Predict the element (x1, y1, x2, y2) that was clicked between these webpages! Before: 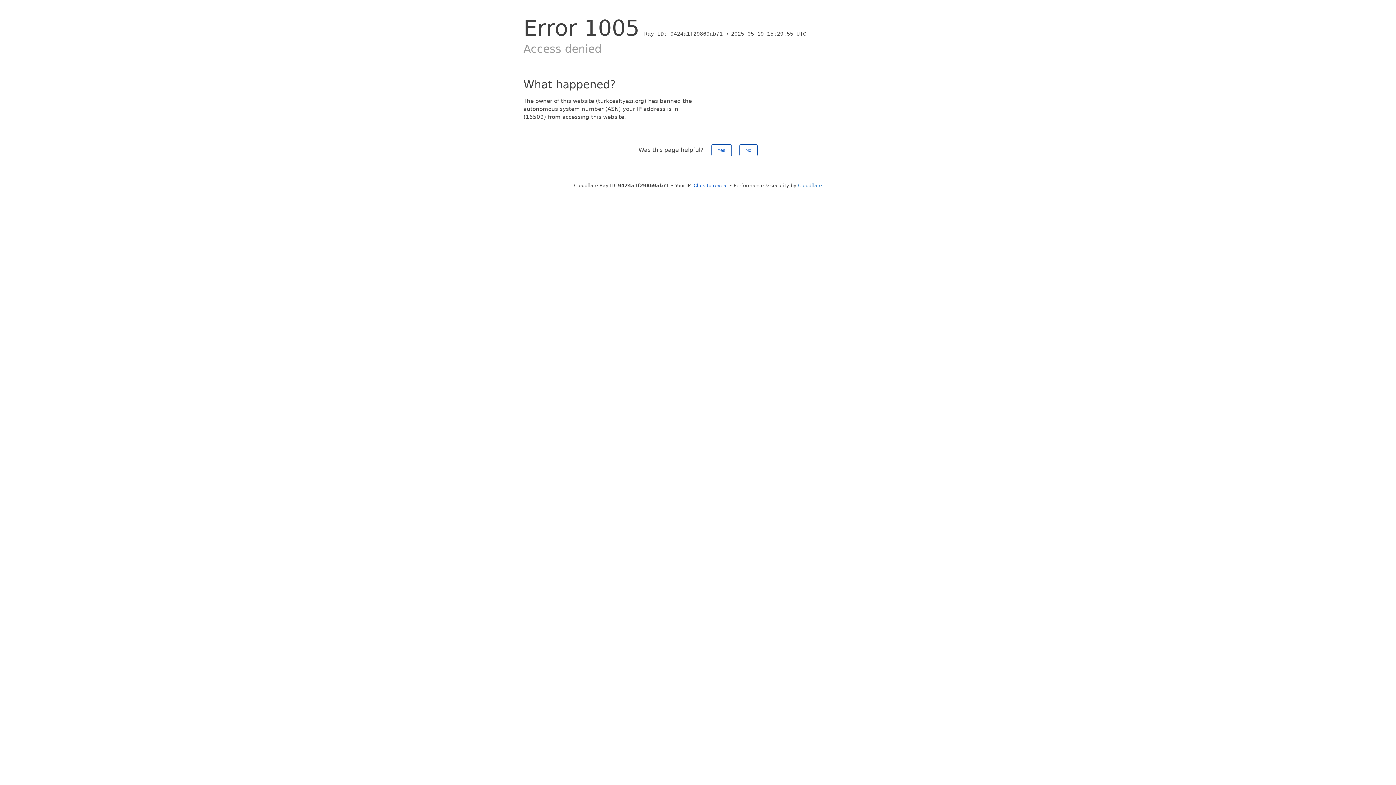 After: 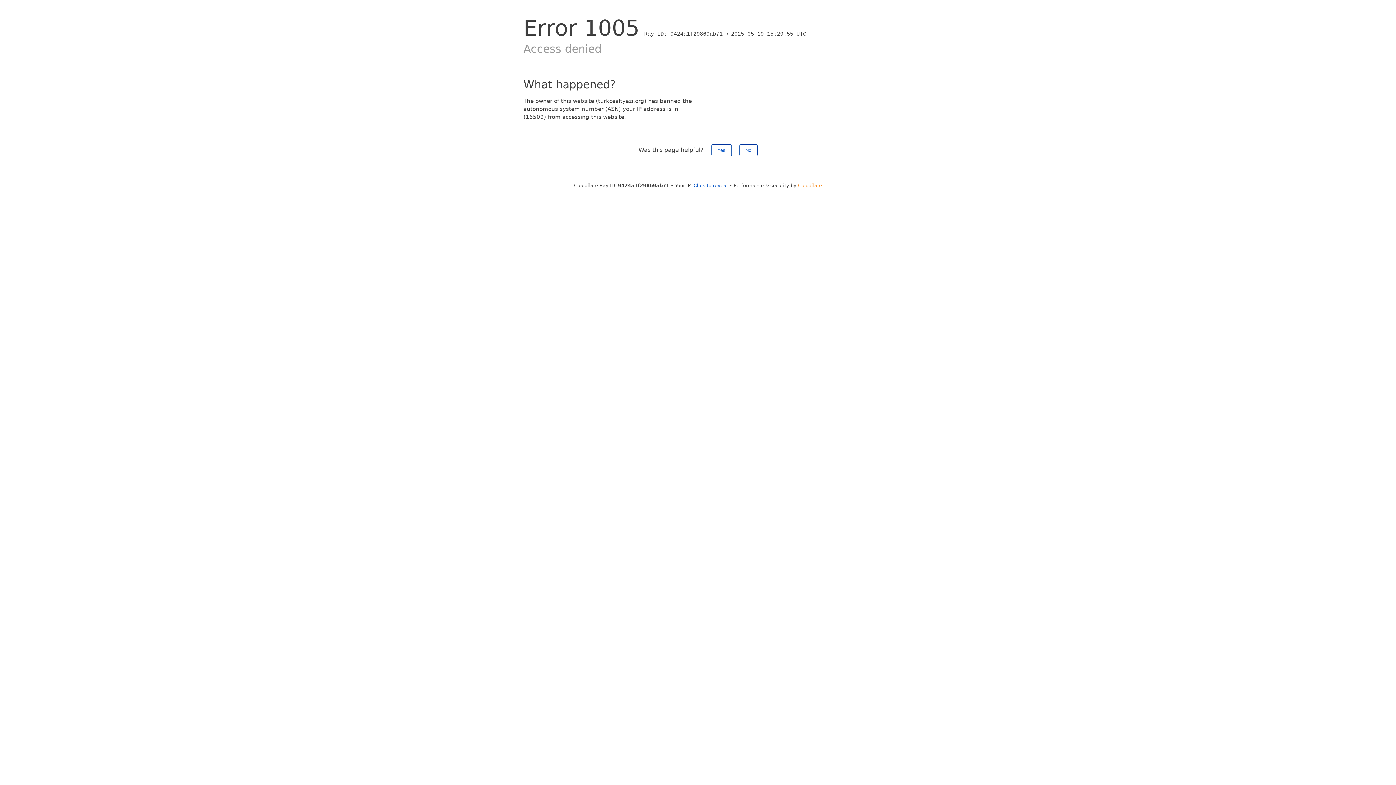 Action: label: Cloudflare bbox: (798, 182, 822, 188)